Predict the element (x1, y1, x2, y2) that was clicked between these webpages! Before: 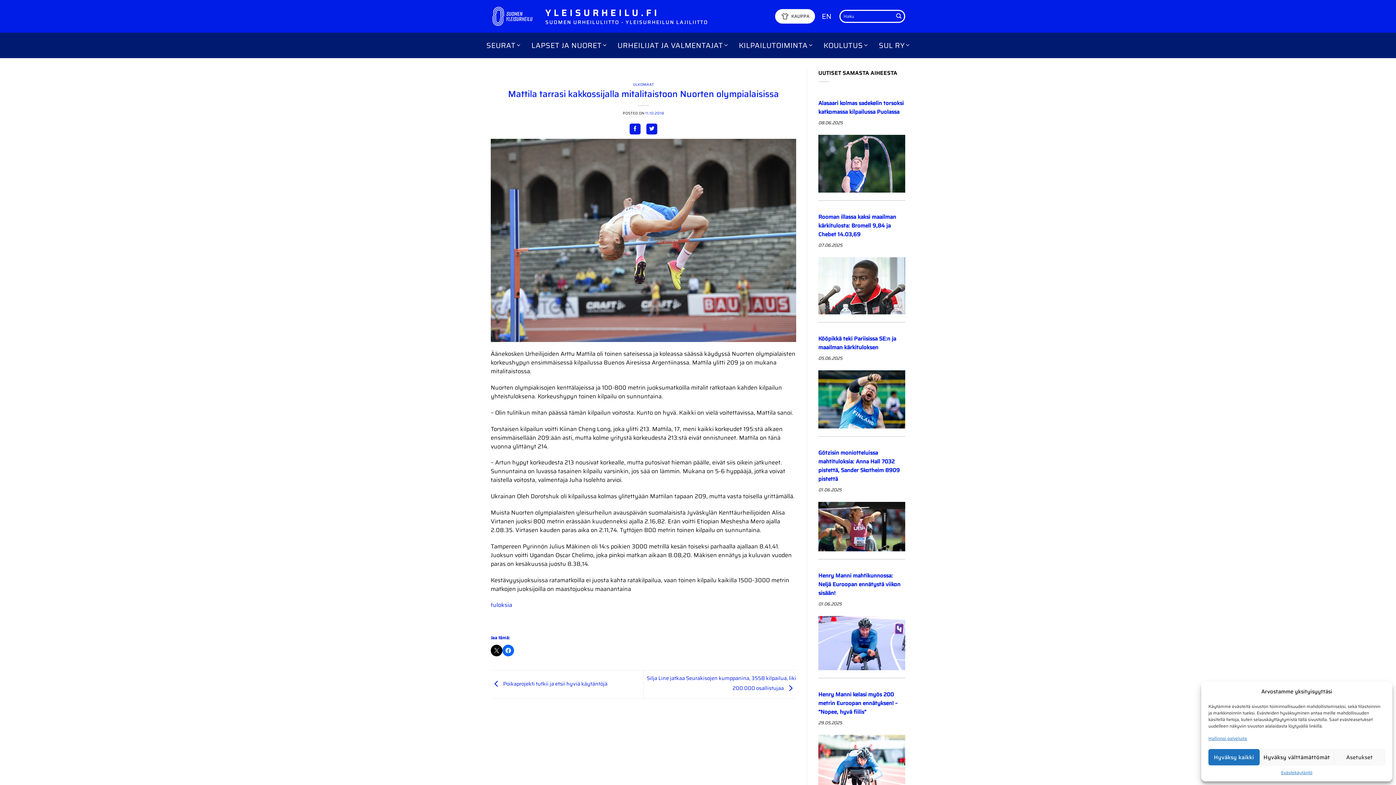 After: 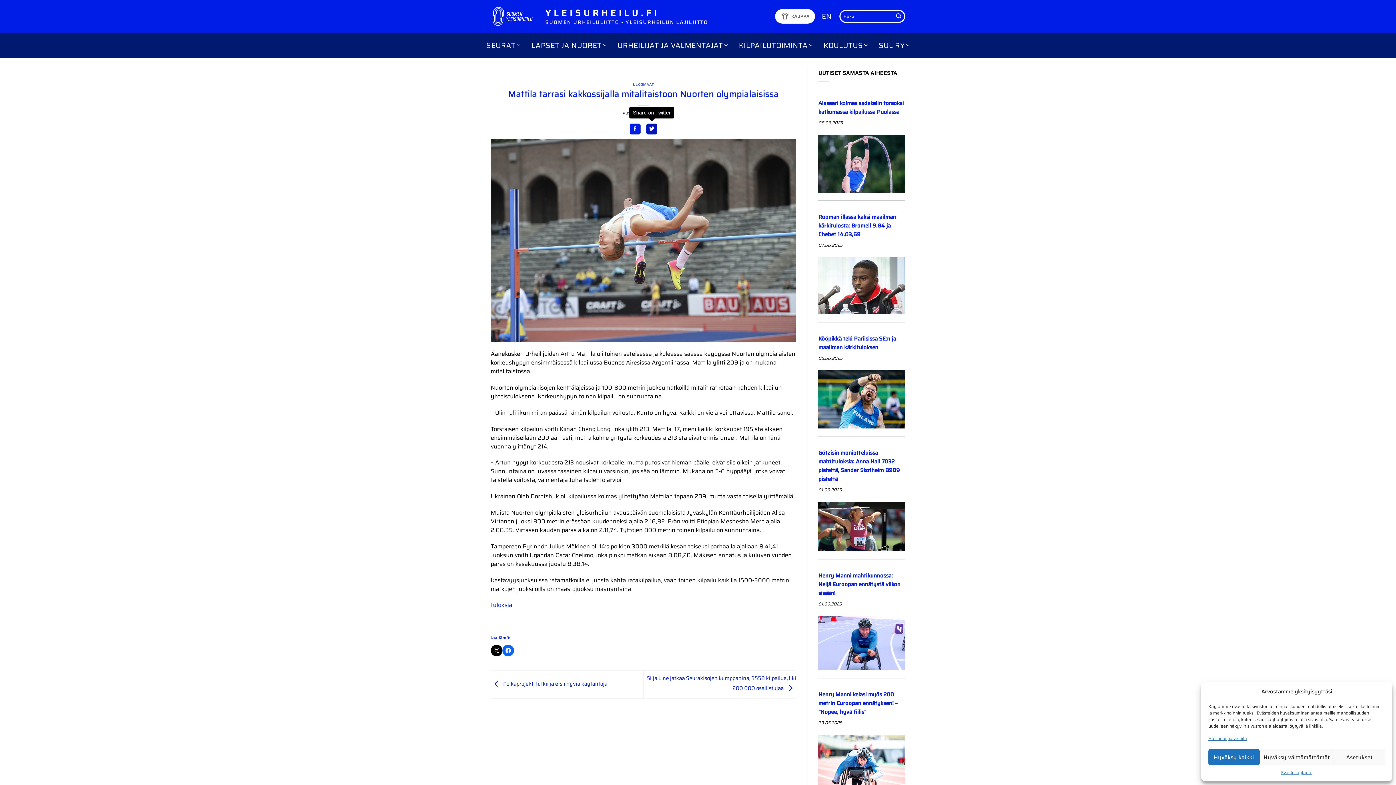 Action: label: Share on Twitter bbox: (646, 123, 657, 134)